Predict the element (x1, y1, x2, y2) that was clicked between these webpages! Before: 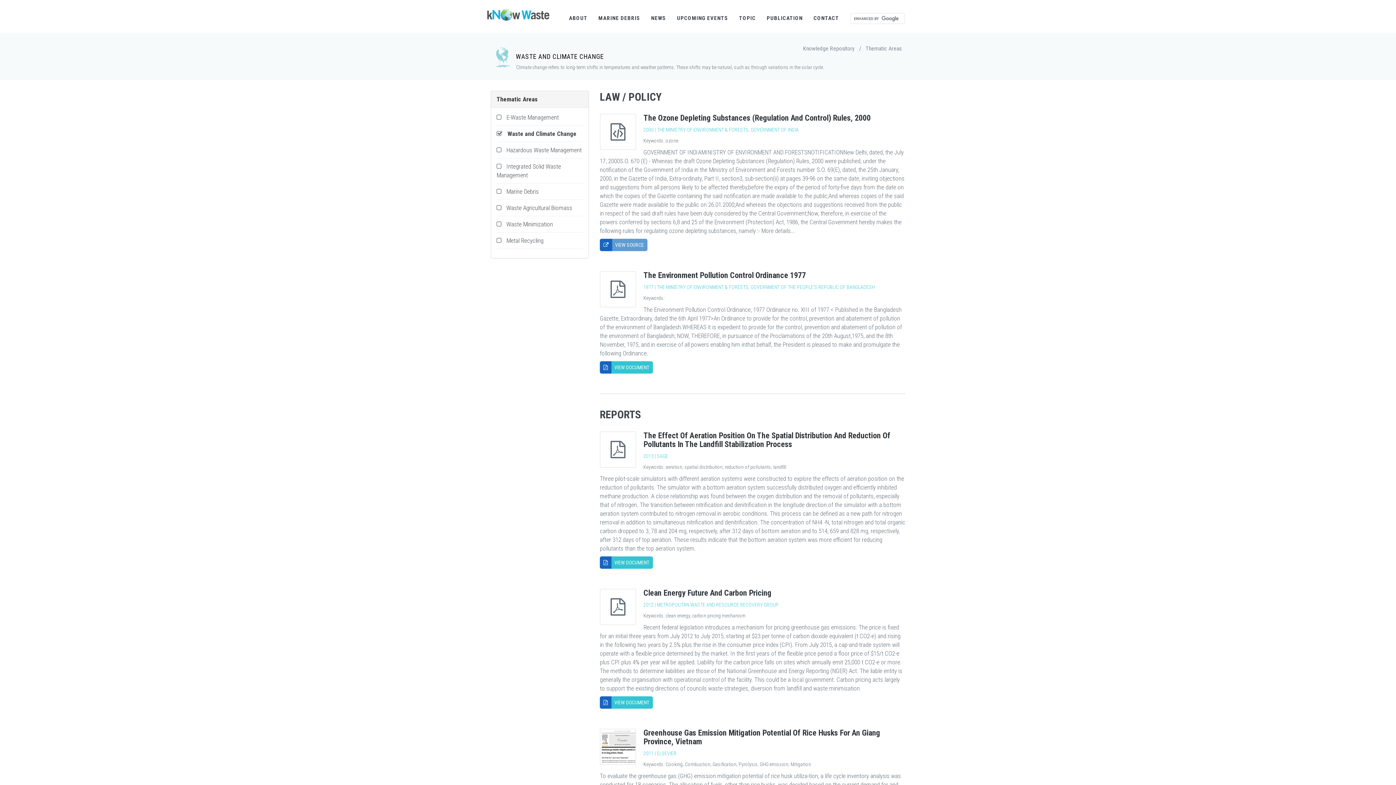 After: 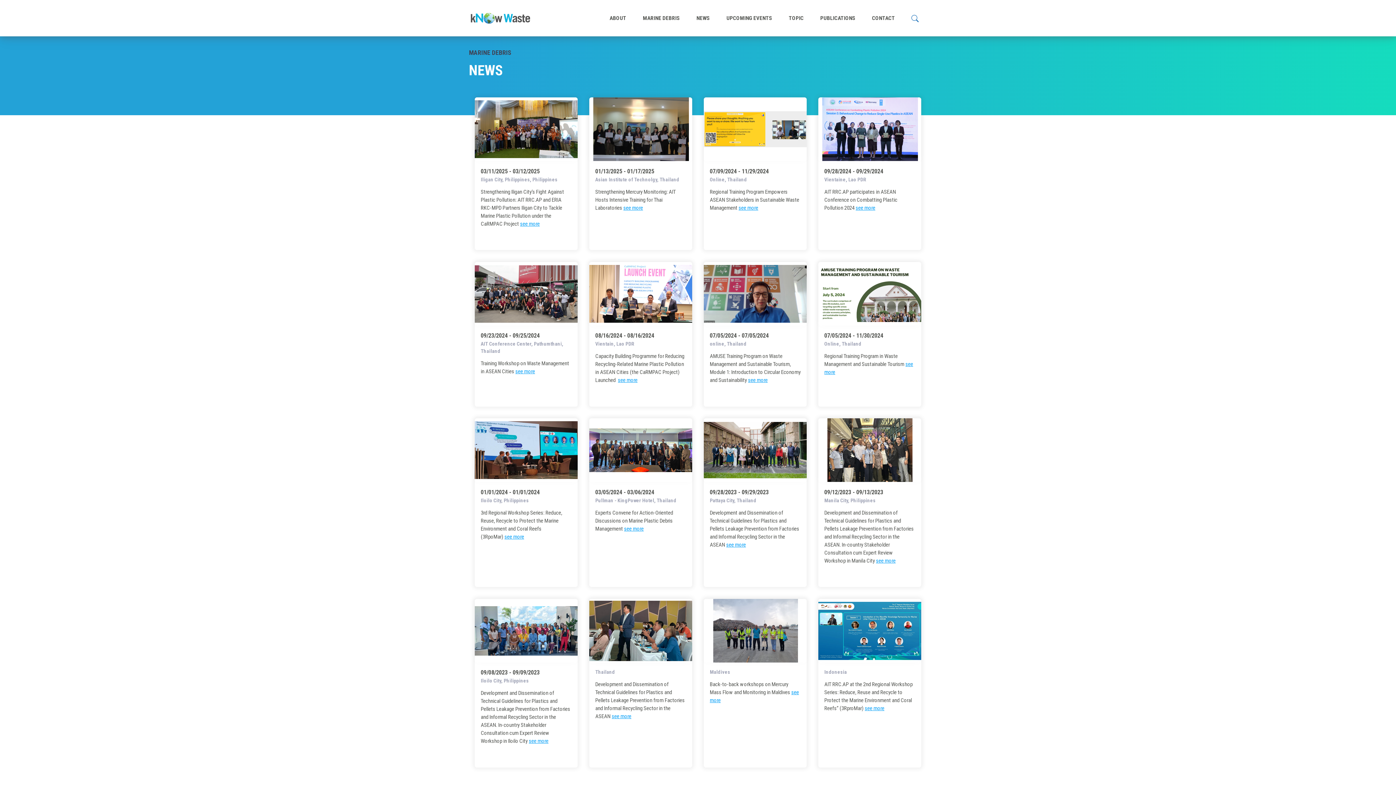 Action: label: NEWS bbox: (645, 0, 671, 32)